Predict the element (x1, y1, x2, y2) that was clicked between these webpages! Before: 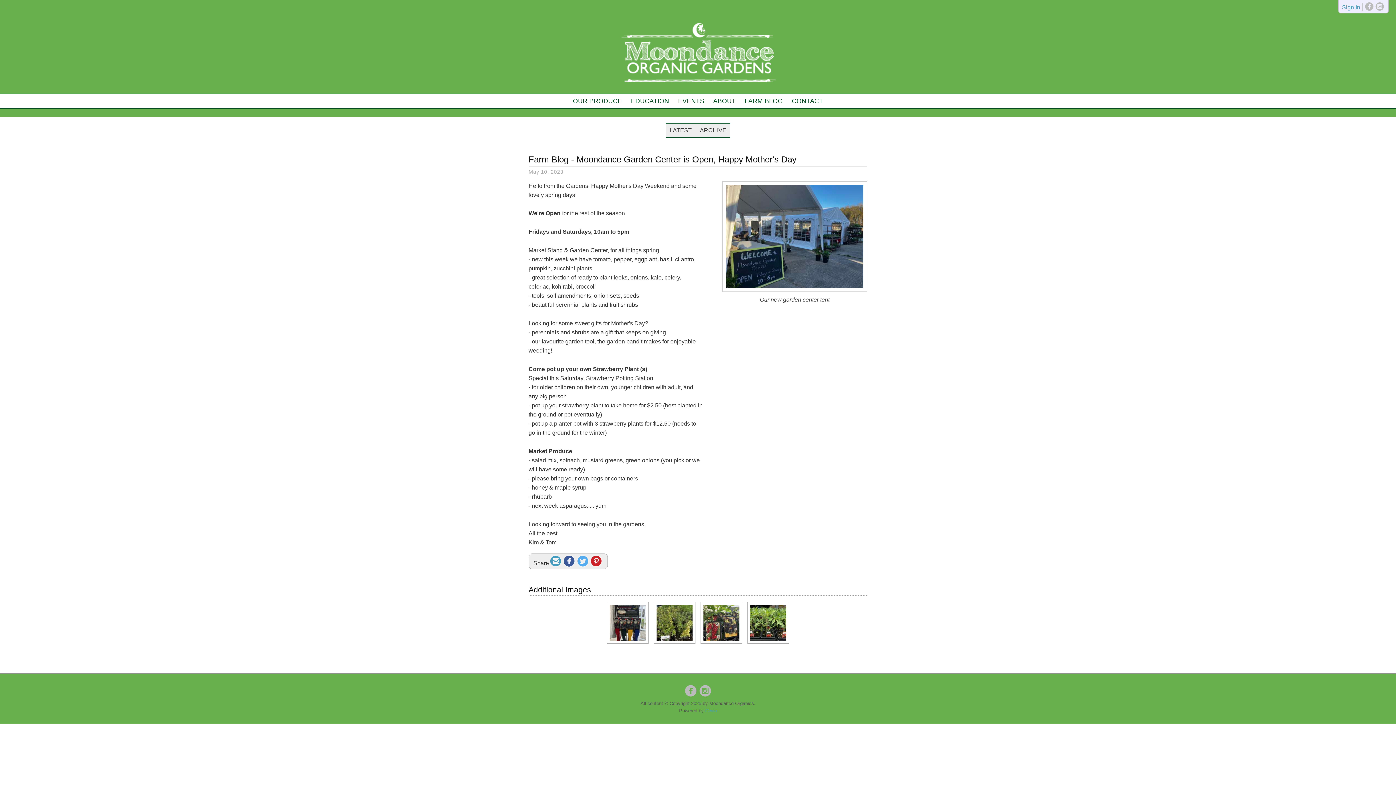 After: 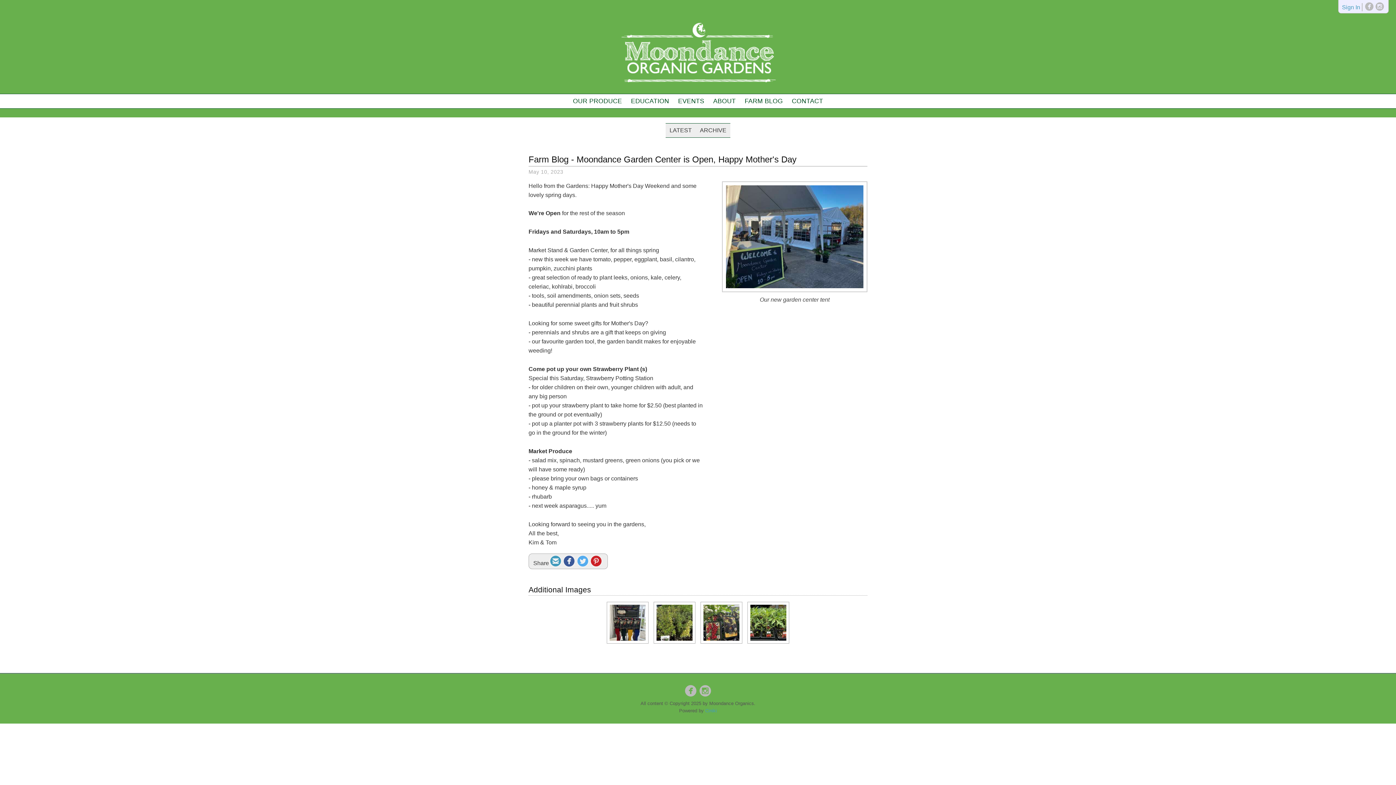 Action: label:  bbox: (549, 560, 562, 566)